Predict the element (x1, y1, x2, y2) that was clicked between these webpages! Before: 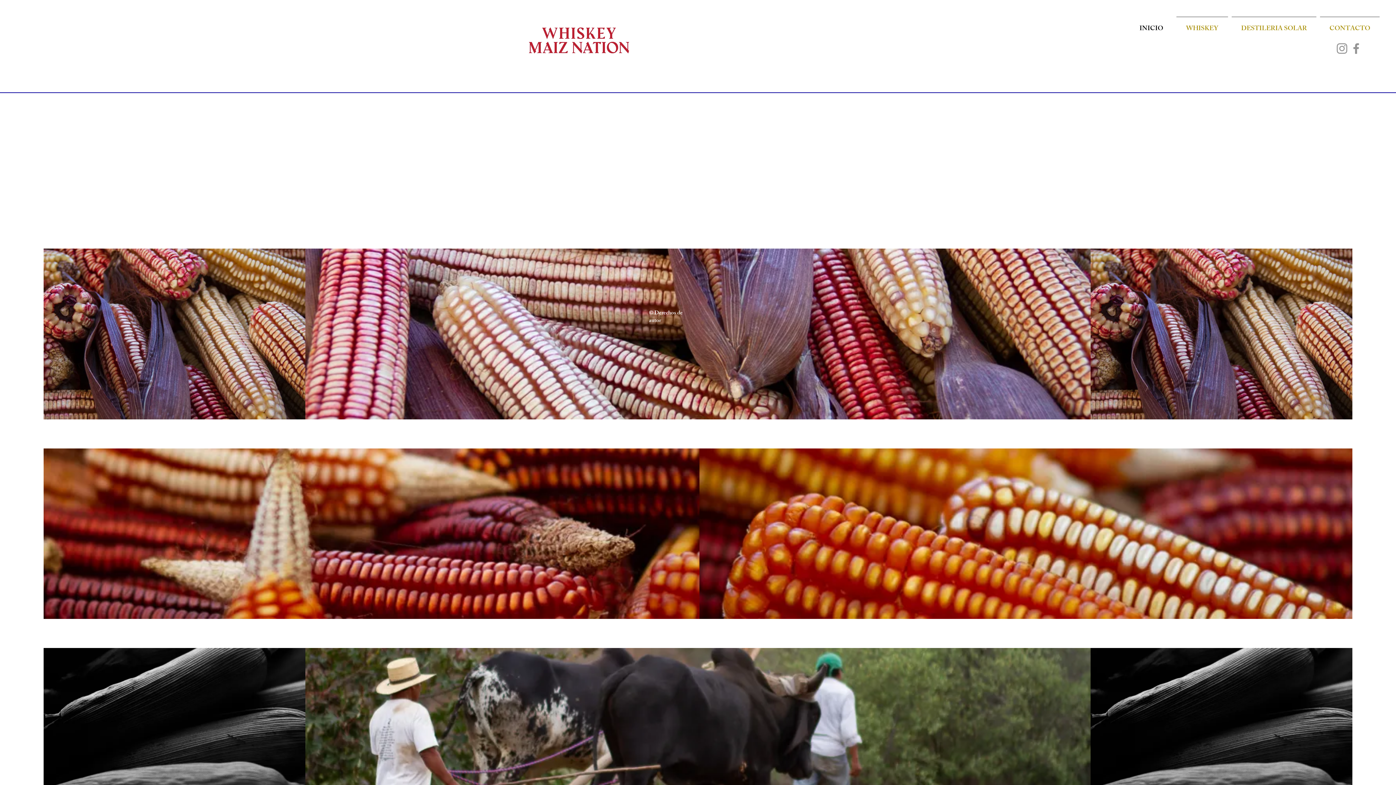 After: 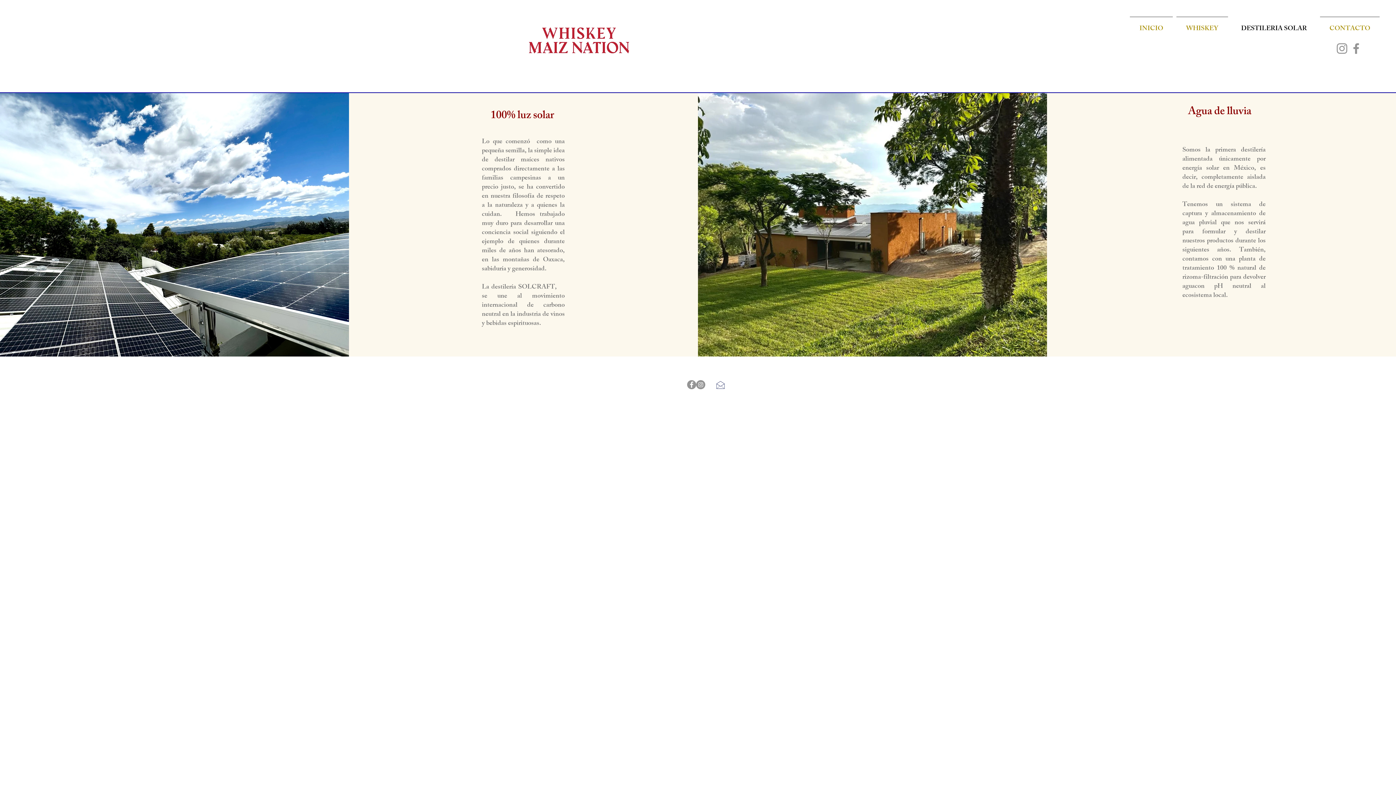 Action: bbox: (1230, 16, 1318, 34) label: DESTILERIA SOLAR